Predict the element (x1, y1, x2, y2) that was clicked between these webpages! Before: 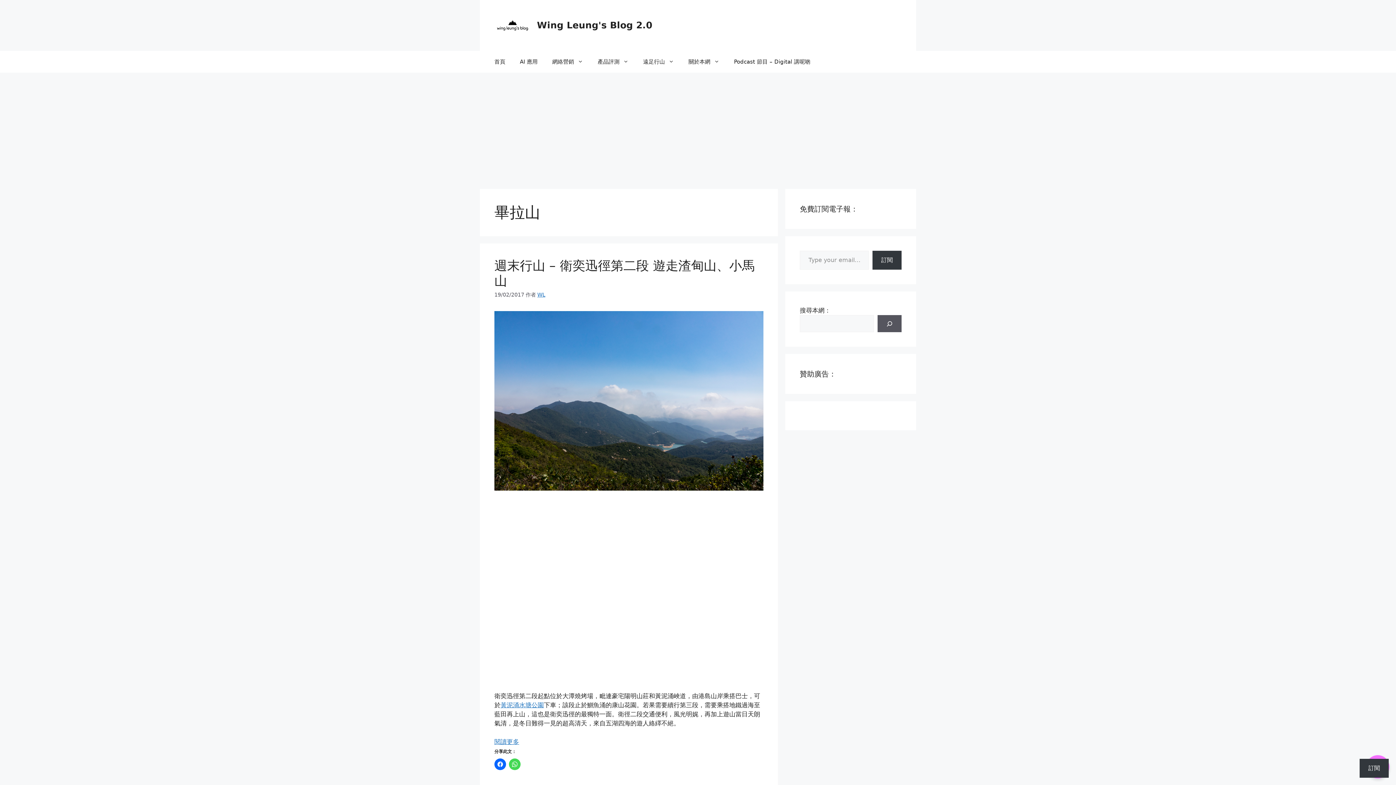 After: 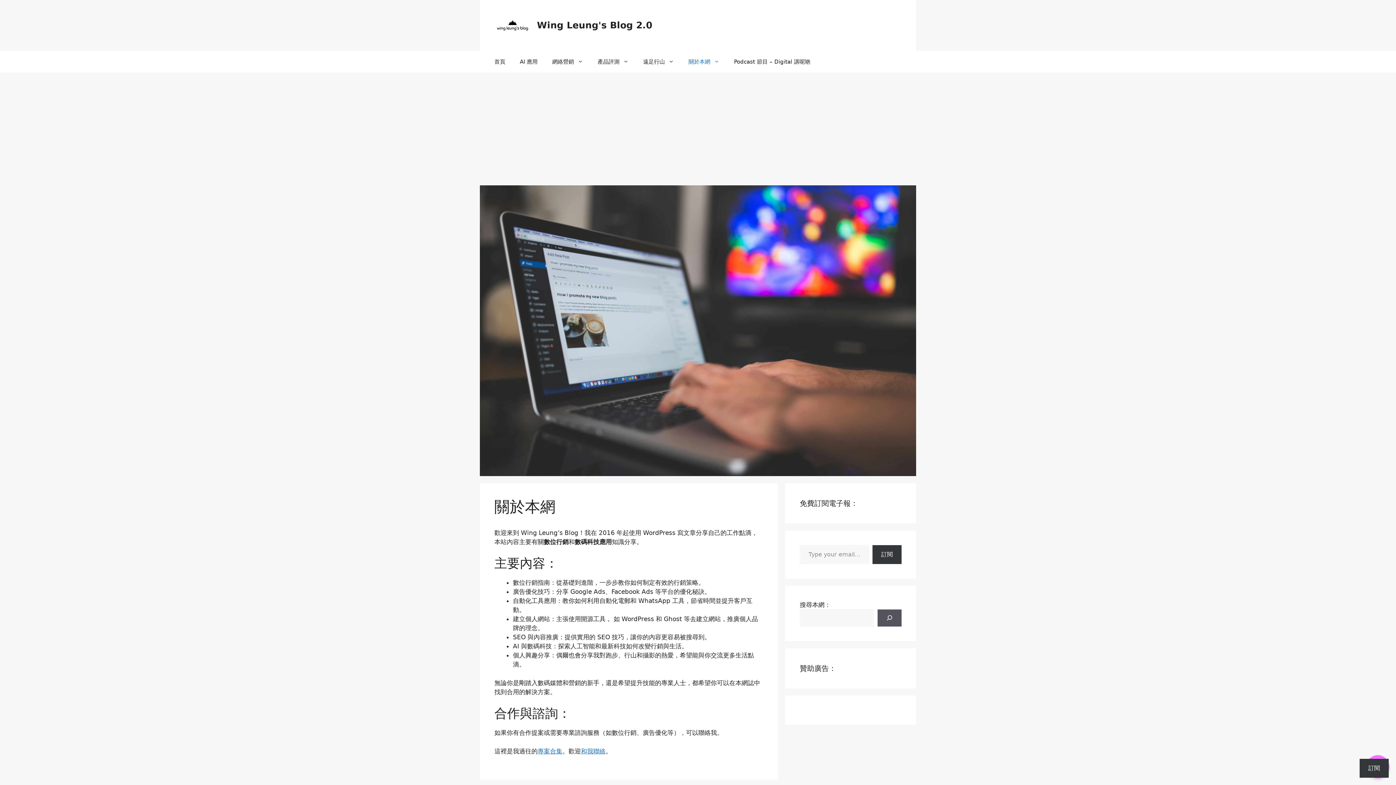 Action: bbox: (681, 50, 726, 72) label: 關於本網